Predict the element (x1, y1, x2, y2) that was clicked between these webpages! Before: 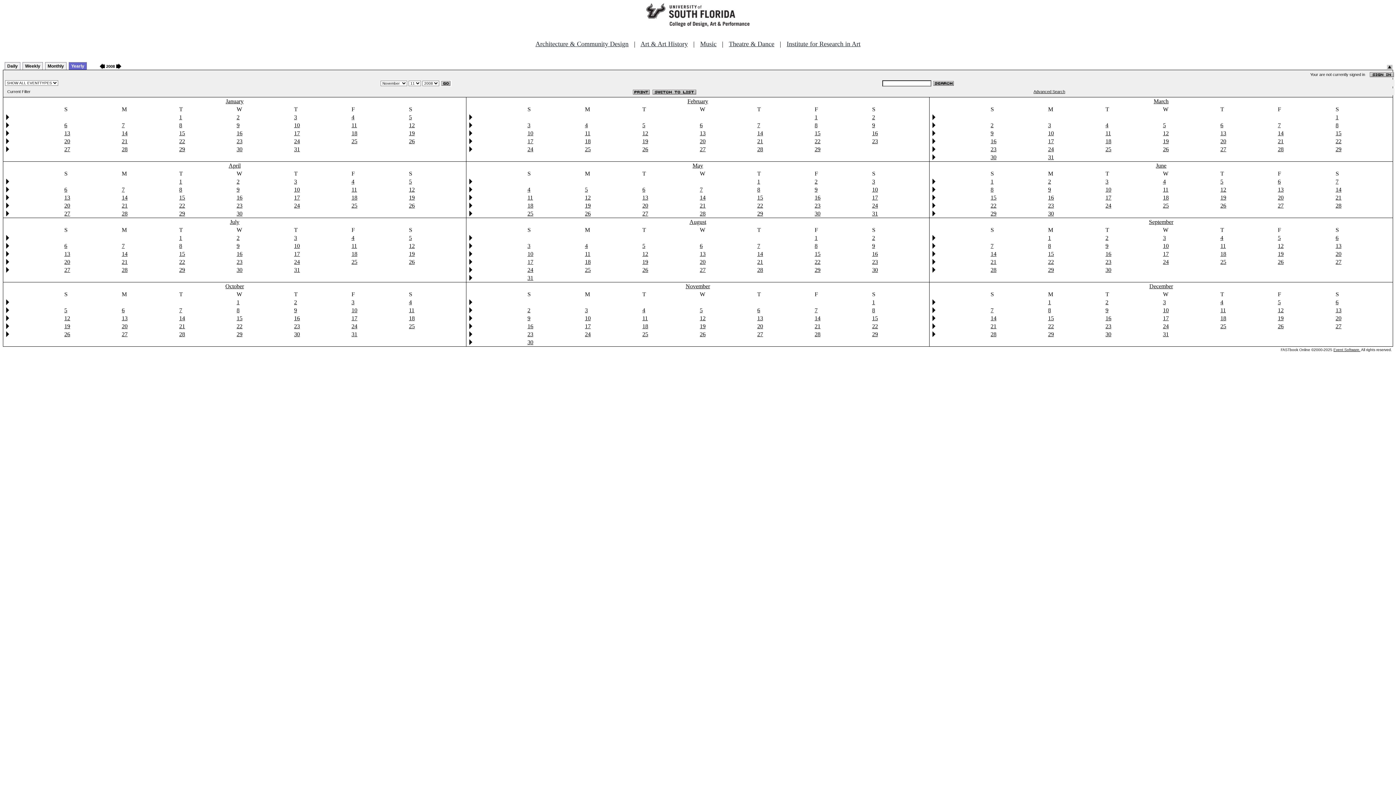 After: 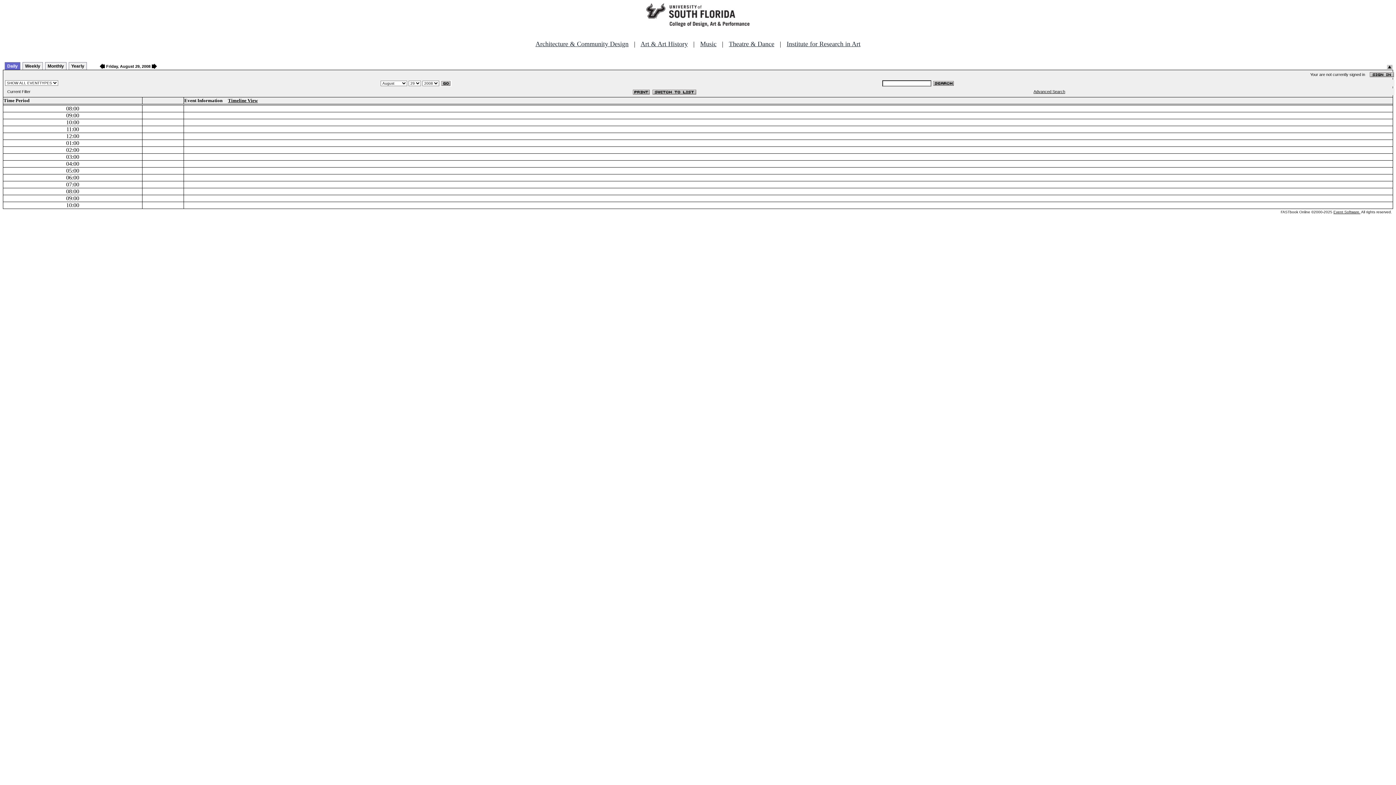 Action: label: 29 bbox: (814, 266, 820, 273)